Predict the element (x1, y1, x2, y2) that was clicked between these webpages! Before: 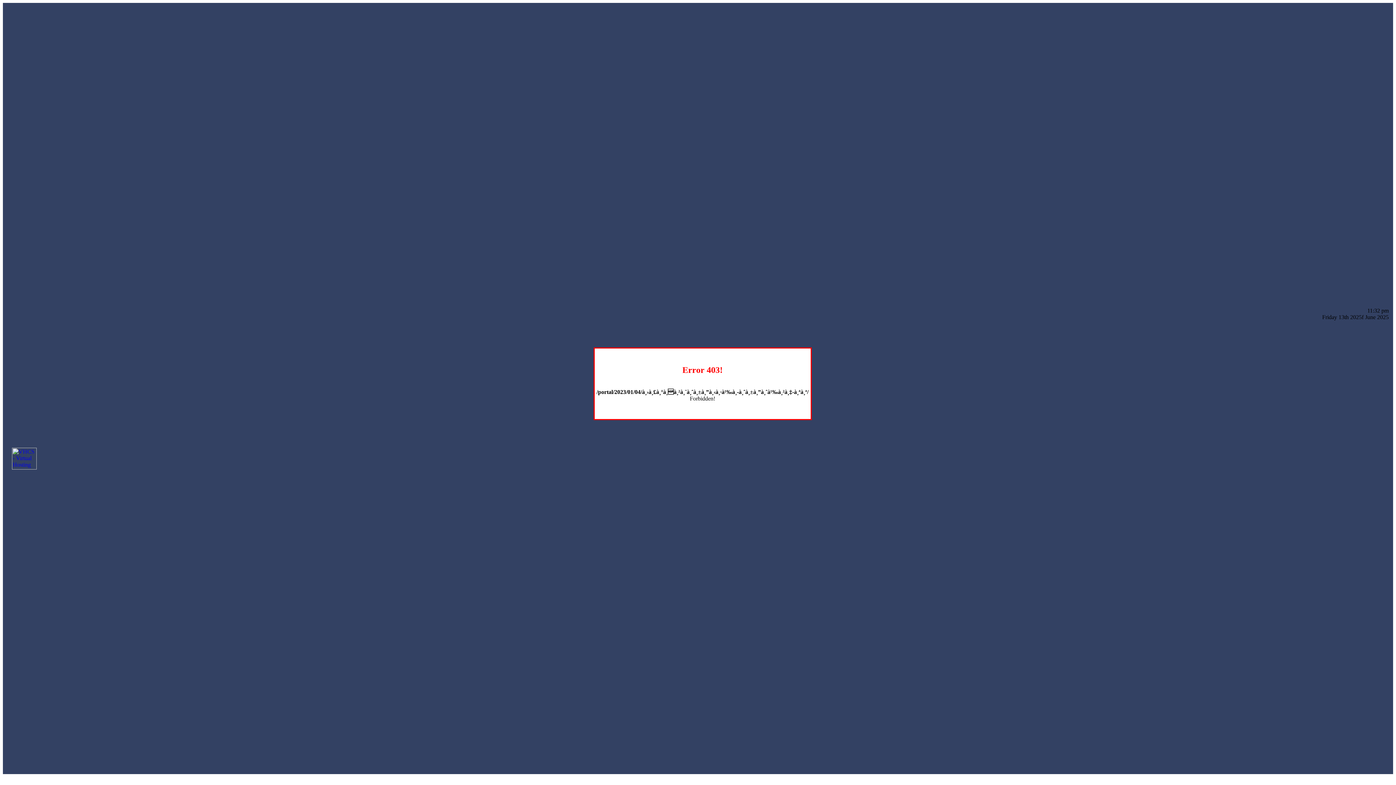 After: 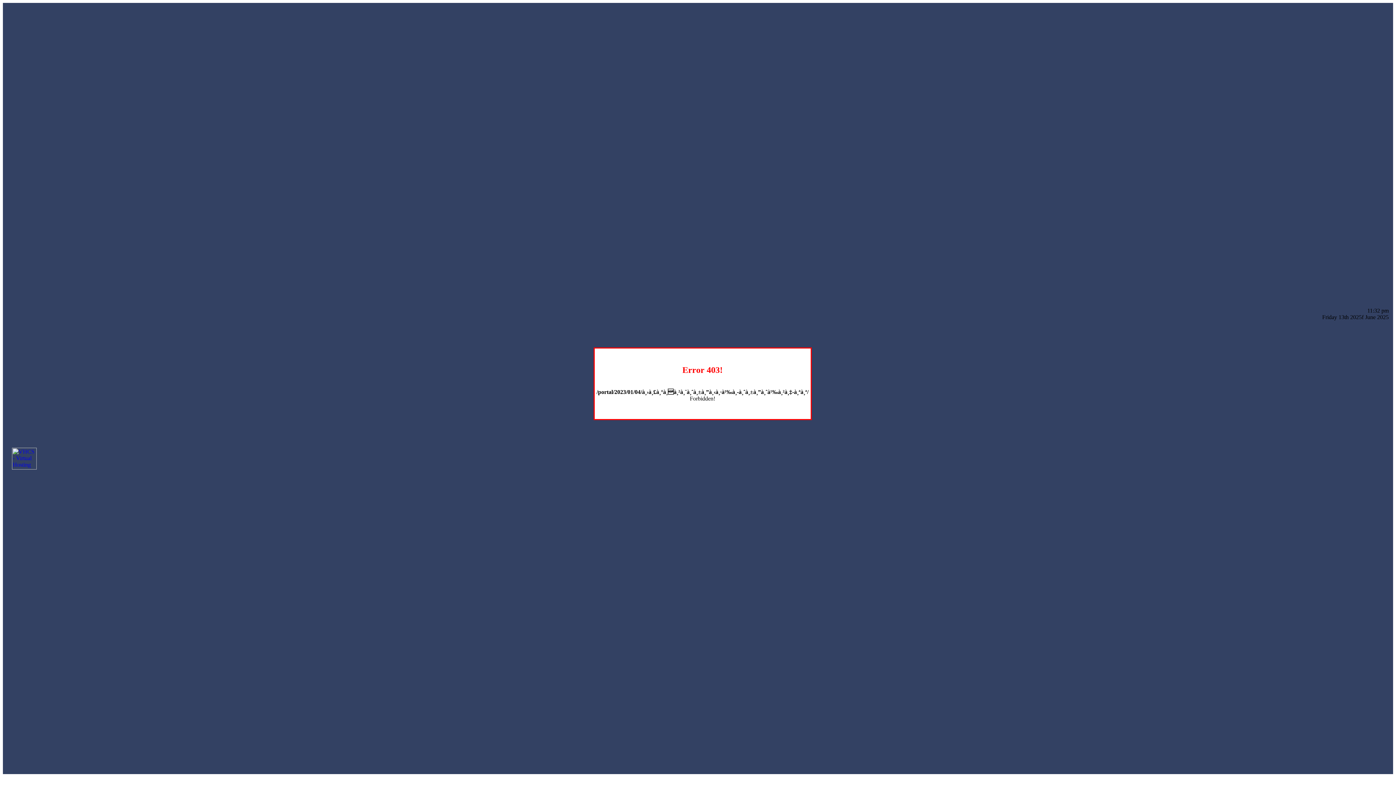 Action: bbox: (12, 464, 36, 470)